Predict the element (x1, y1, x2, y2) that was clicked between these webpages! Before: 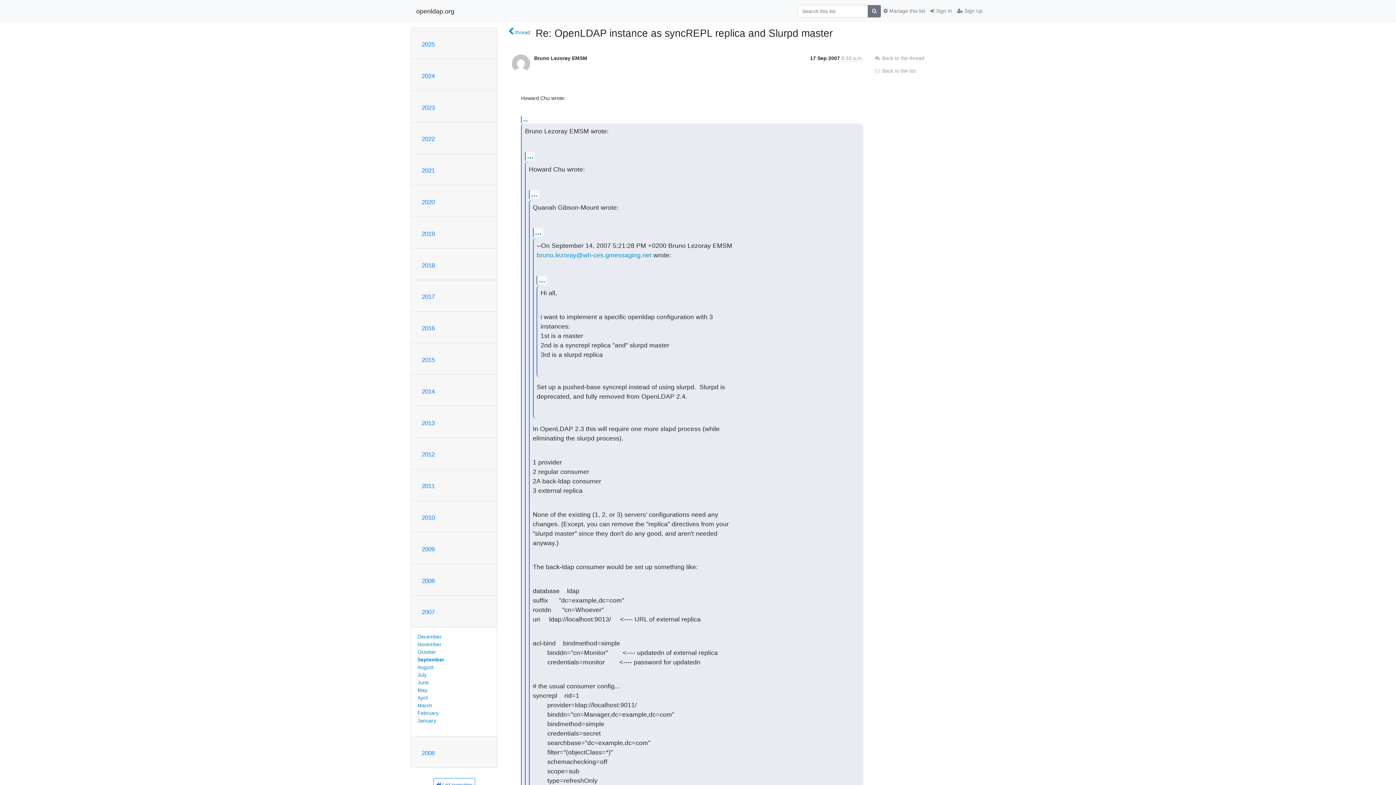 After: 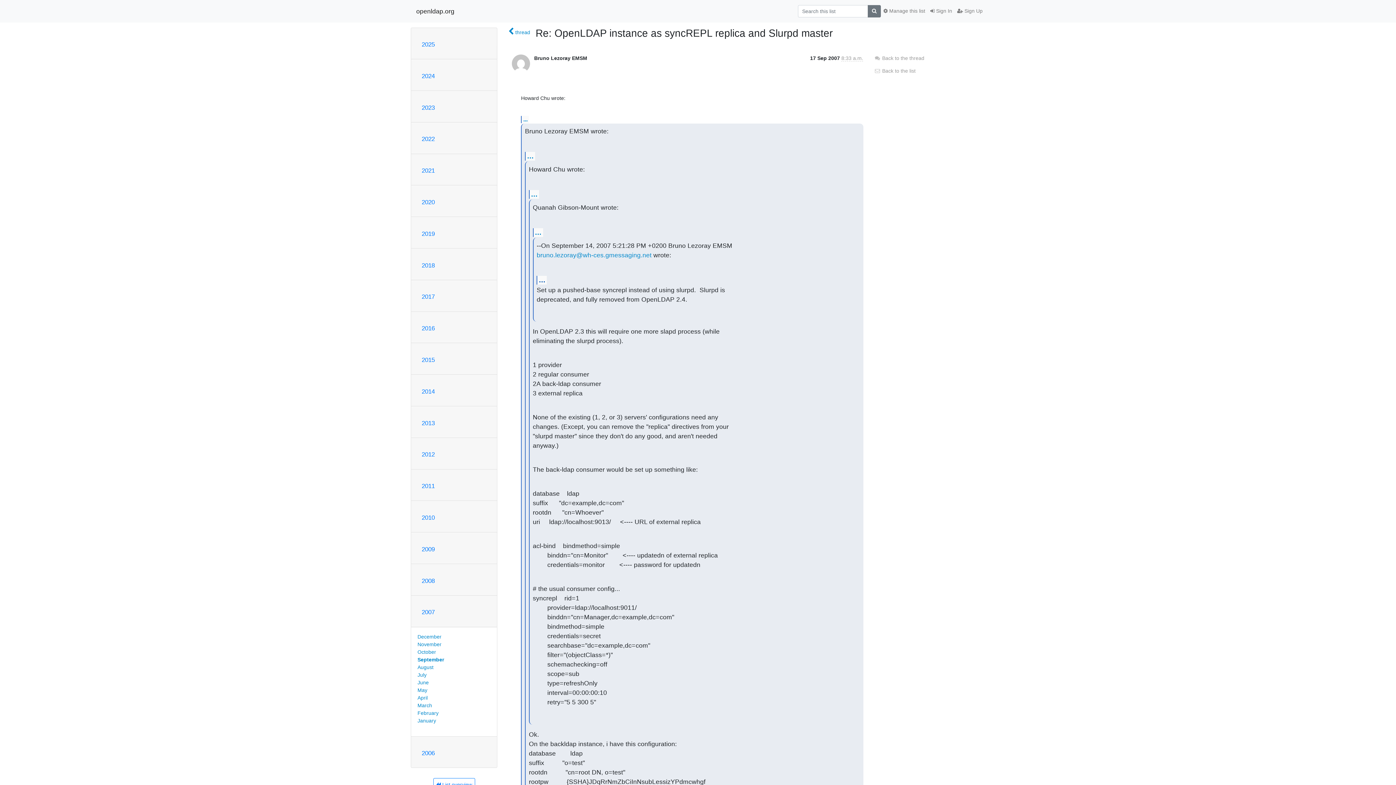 Action: label: ... bbox: (536, 275, 547, 284)